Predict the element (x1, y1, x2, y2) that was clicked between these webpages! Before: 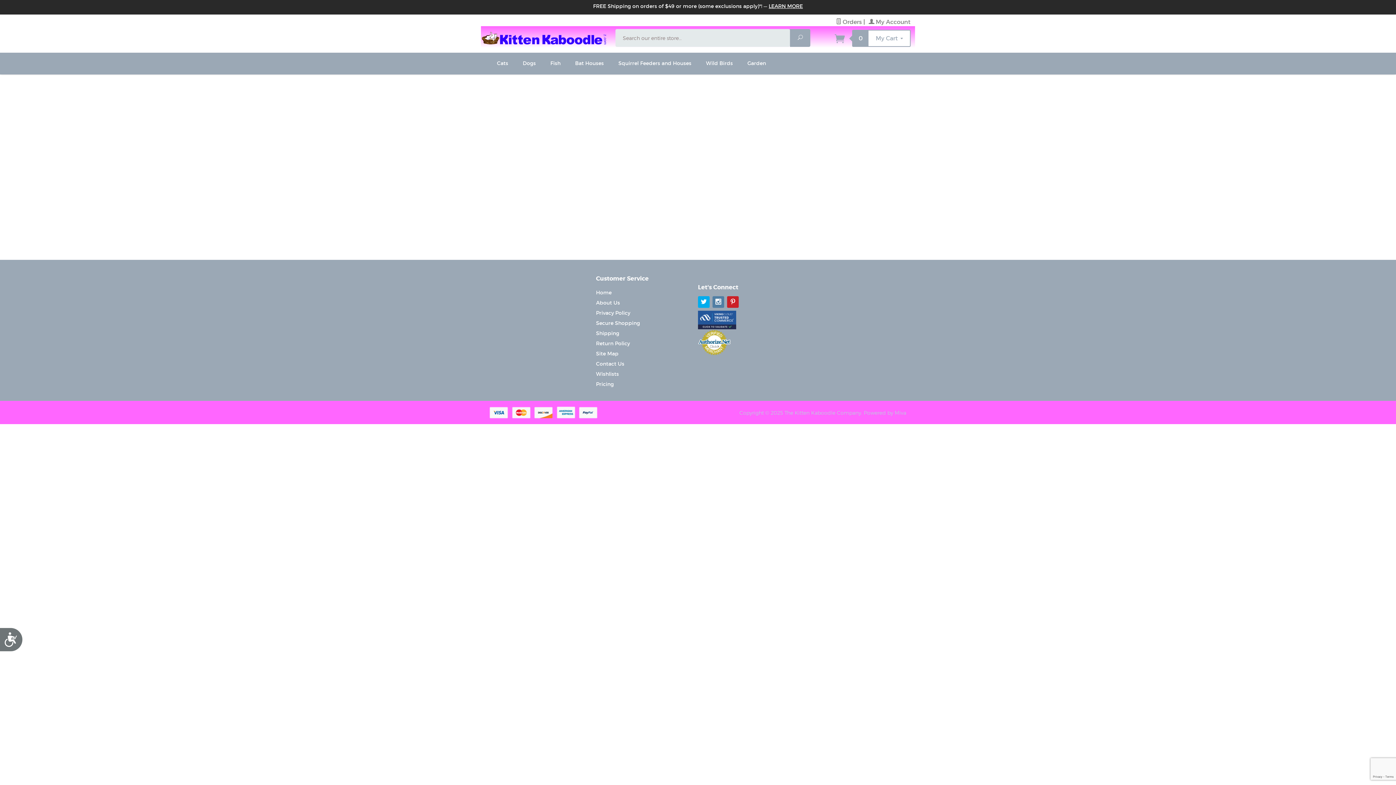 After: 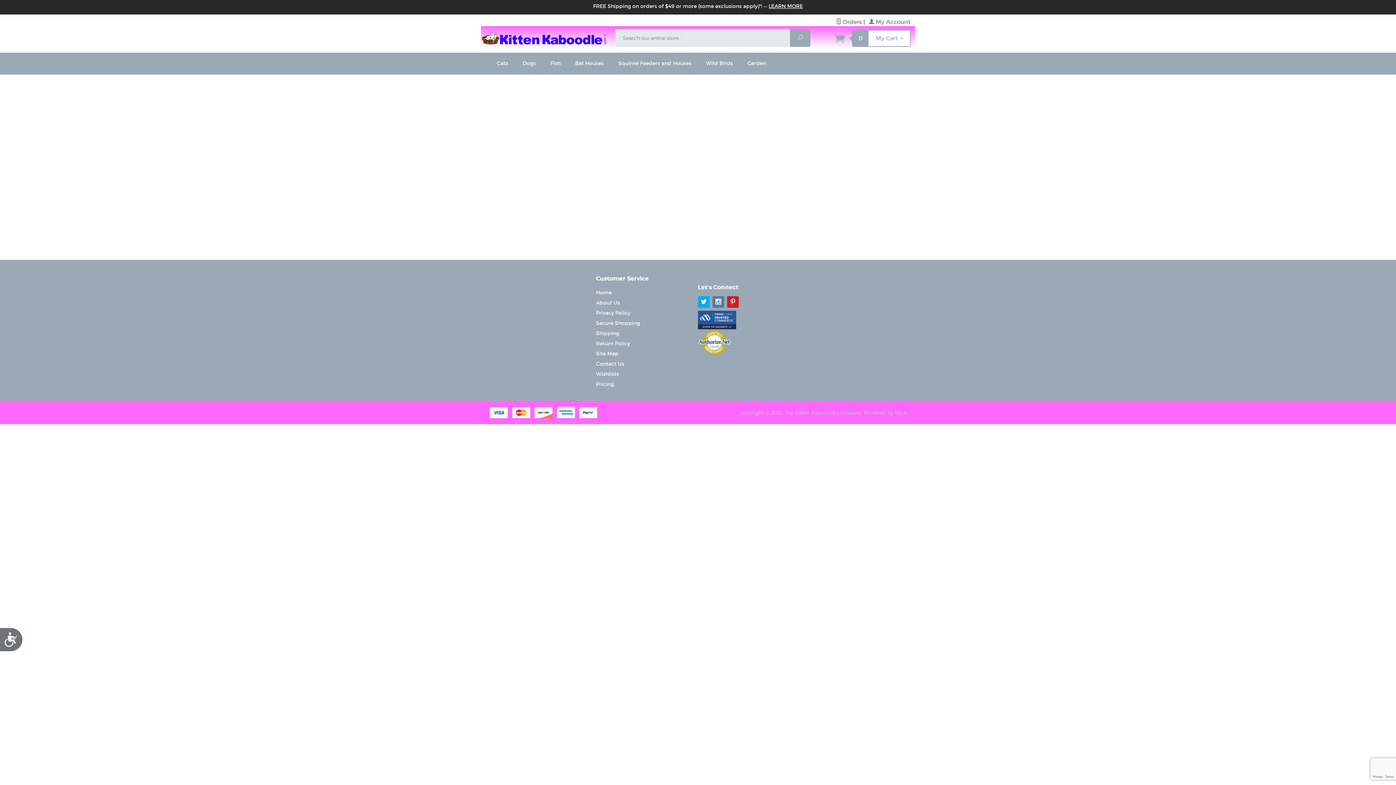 Action: label: Powered by Miva bbox: (864, 409, 906, 415)